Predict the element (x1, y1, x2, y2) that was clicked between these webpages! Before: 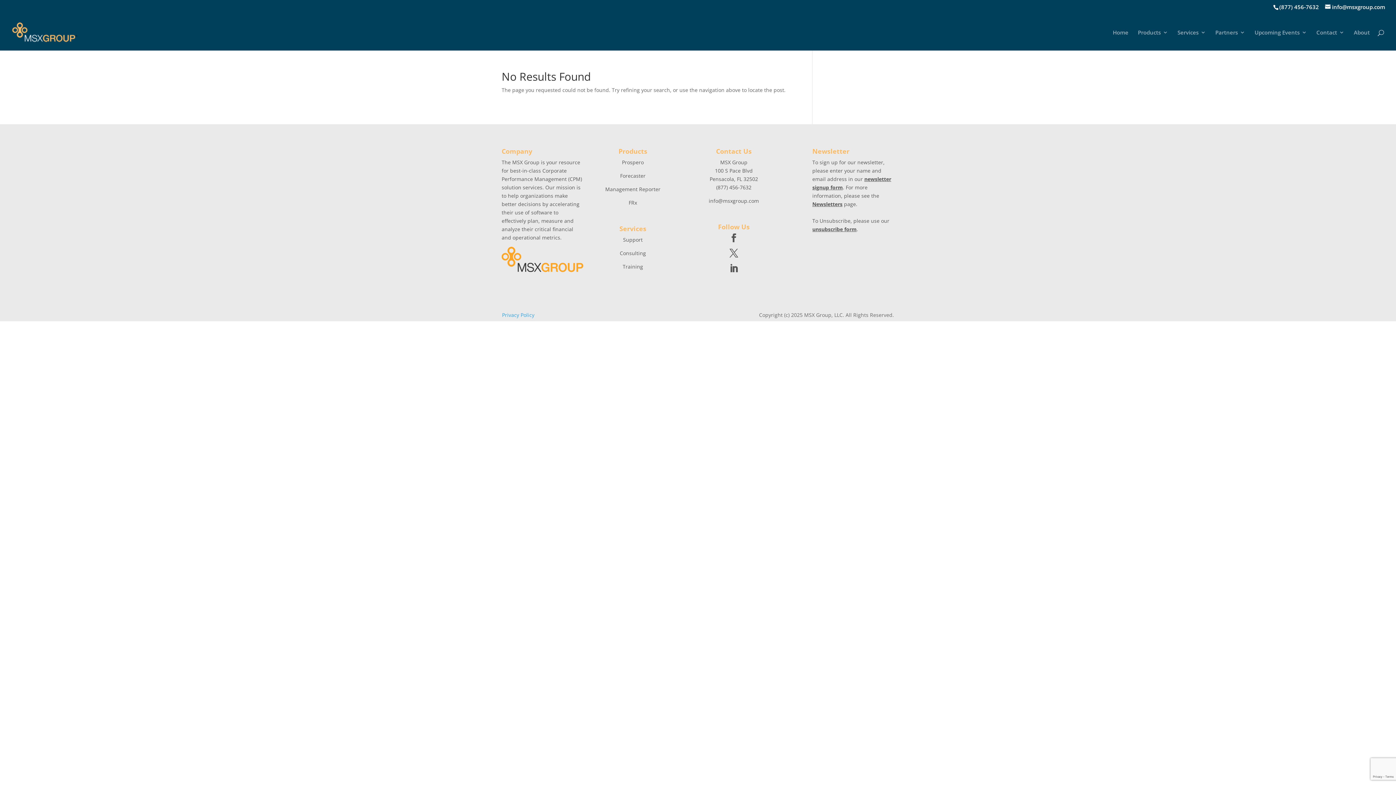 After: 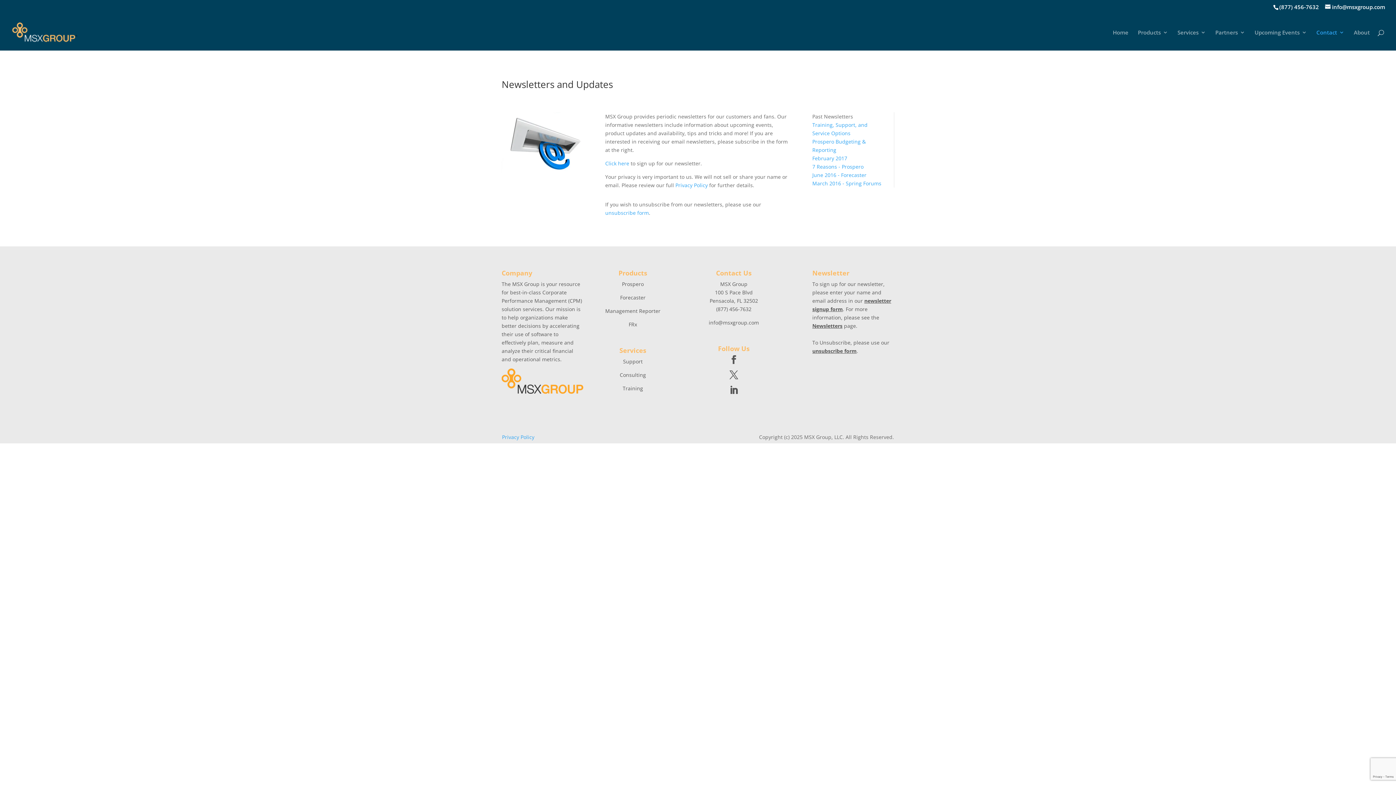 Action: bbox: (812, 200, 842, 207) label: Newsletters